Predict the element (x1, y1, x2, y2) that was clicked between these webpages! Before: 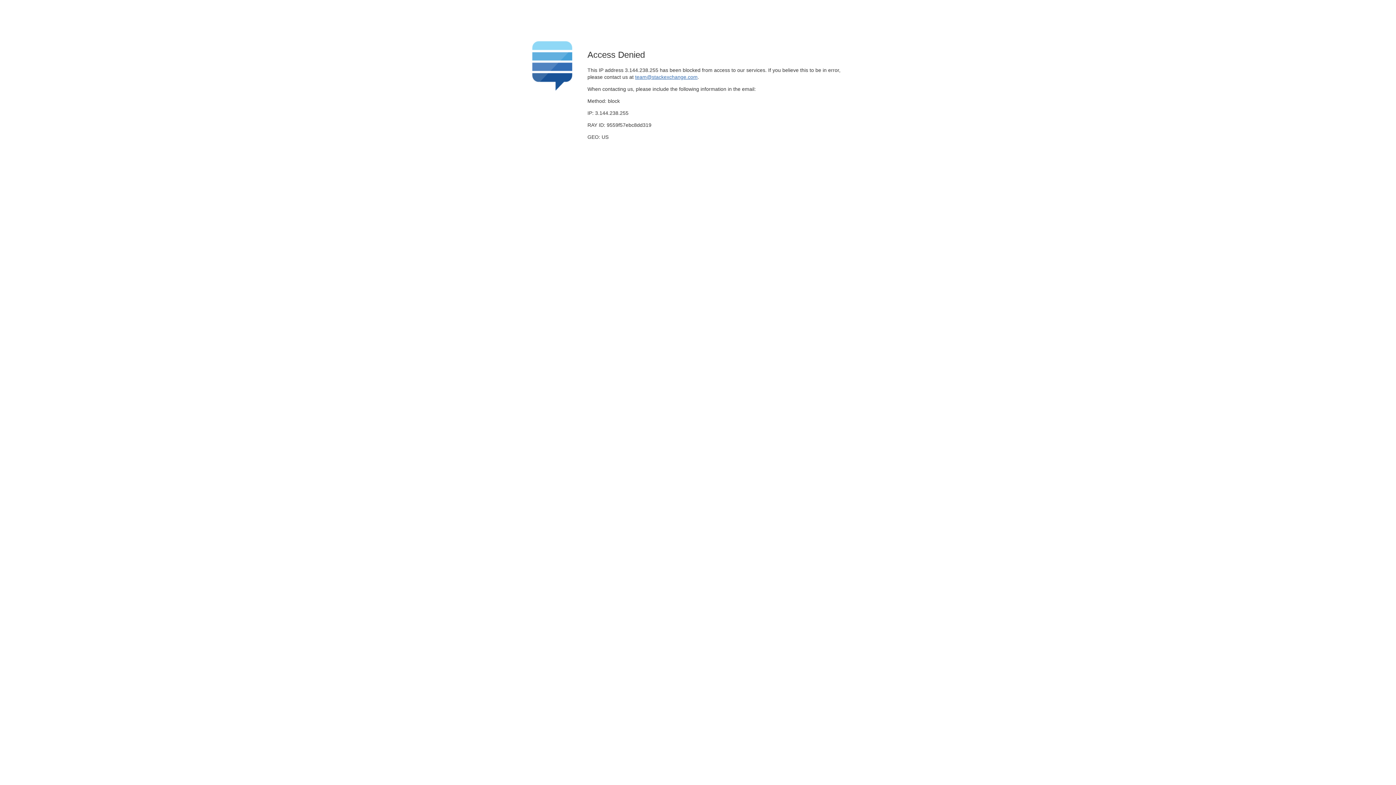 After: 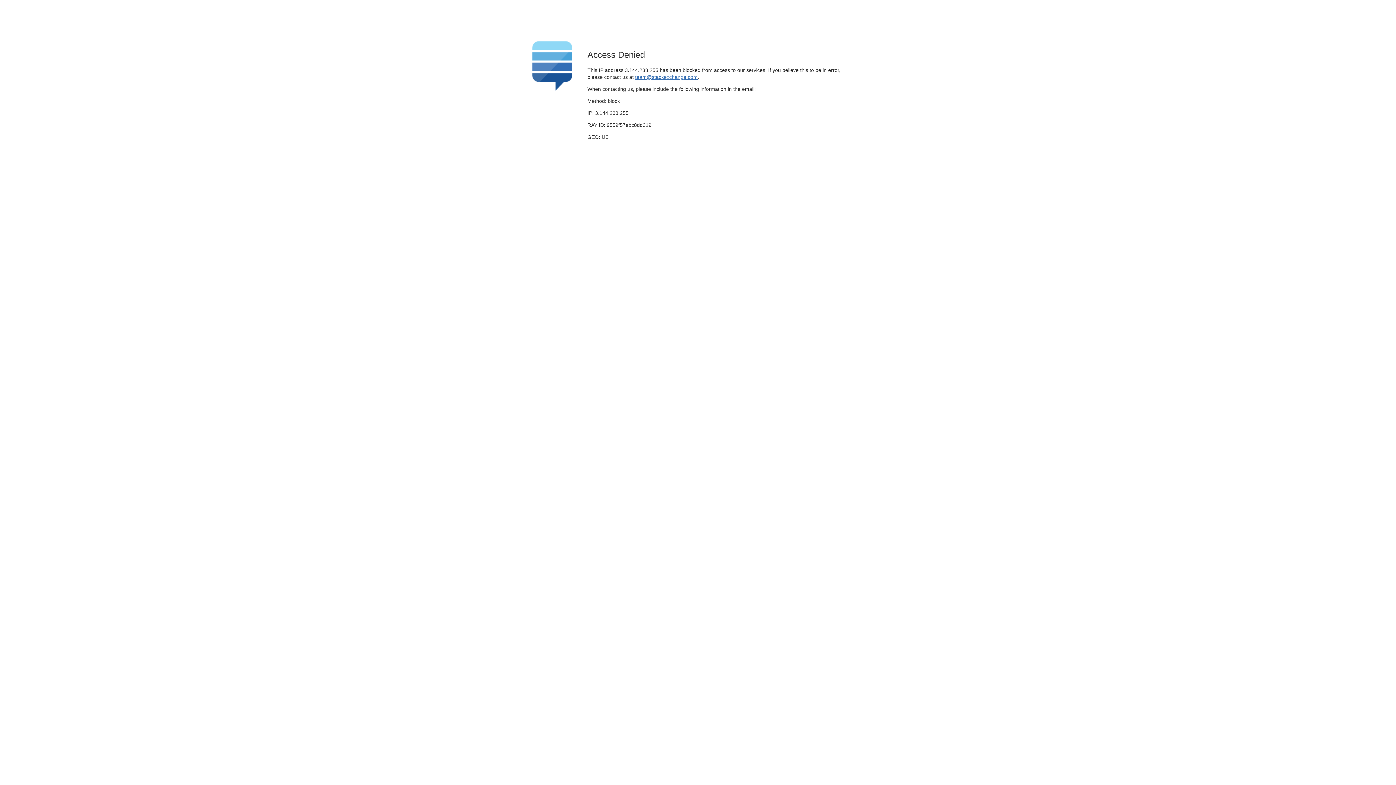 Action: bbox: (635, 74, 697, 79) label: team@stackexchange.com